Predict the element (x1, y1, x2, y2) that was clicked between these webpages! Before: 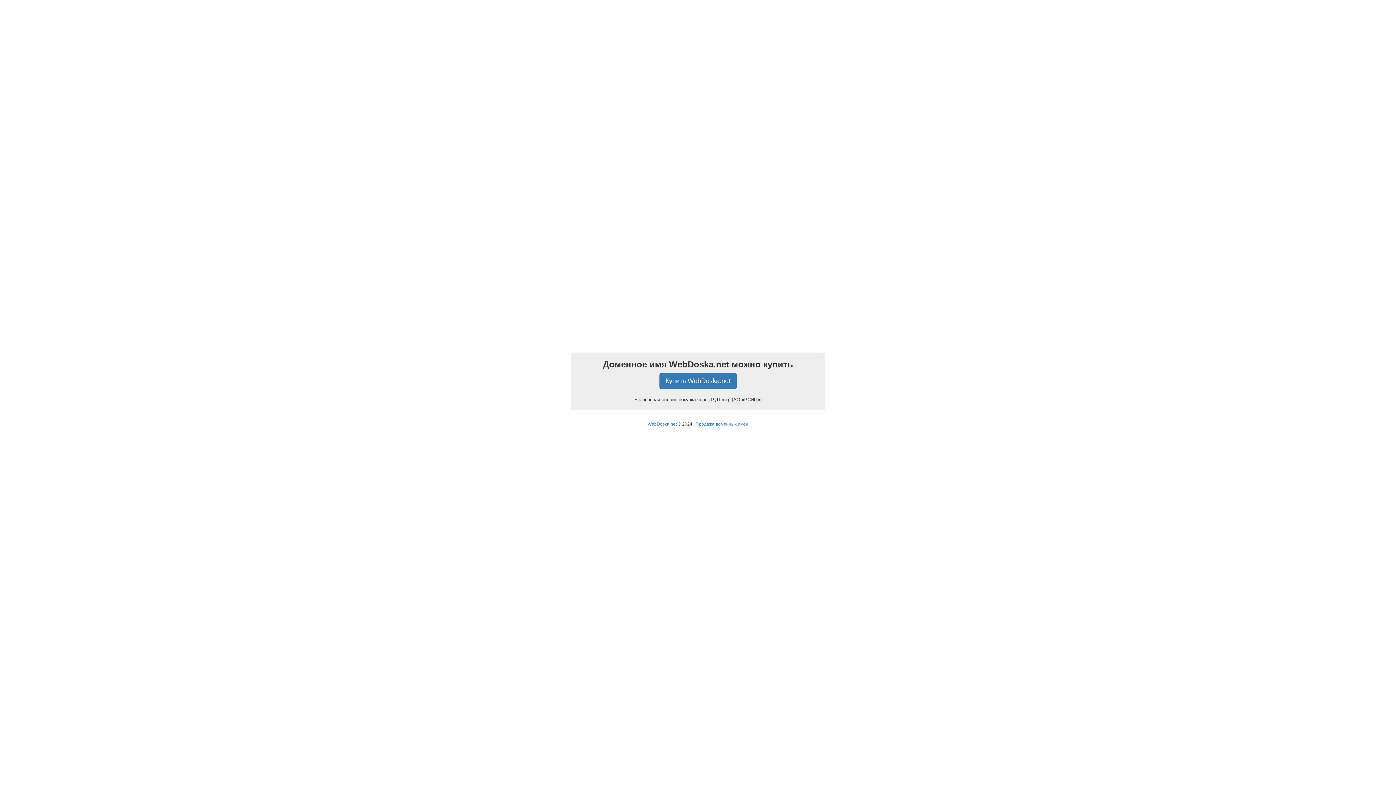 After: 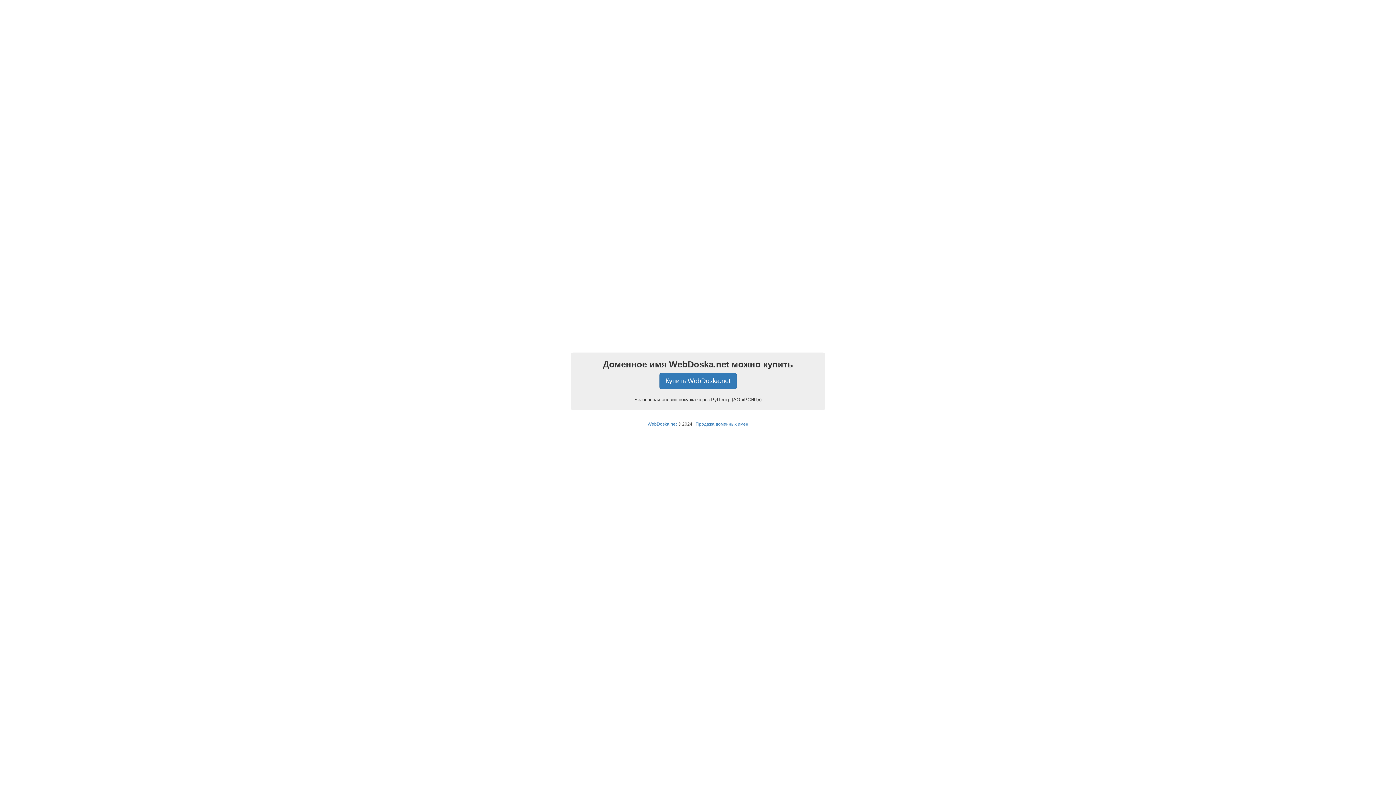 Action: label: WebDoska.net bbox: (647, 421, 676, 426)